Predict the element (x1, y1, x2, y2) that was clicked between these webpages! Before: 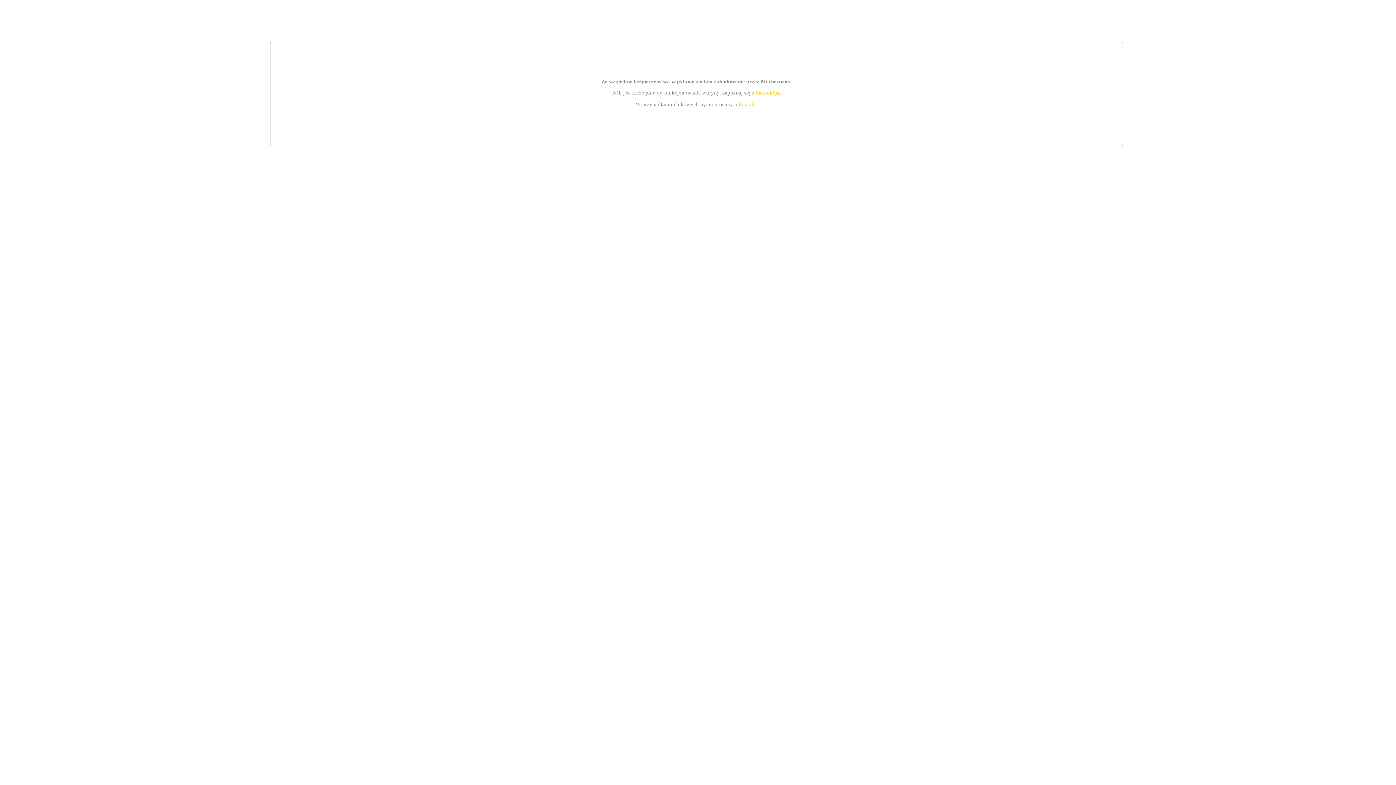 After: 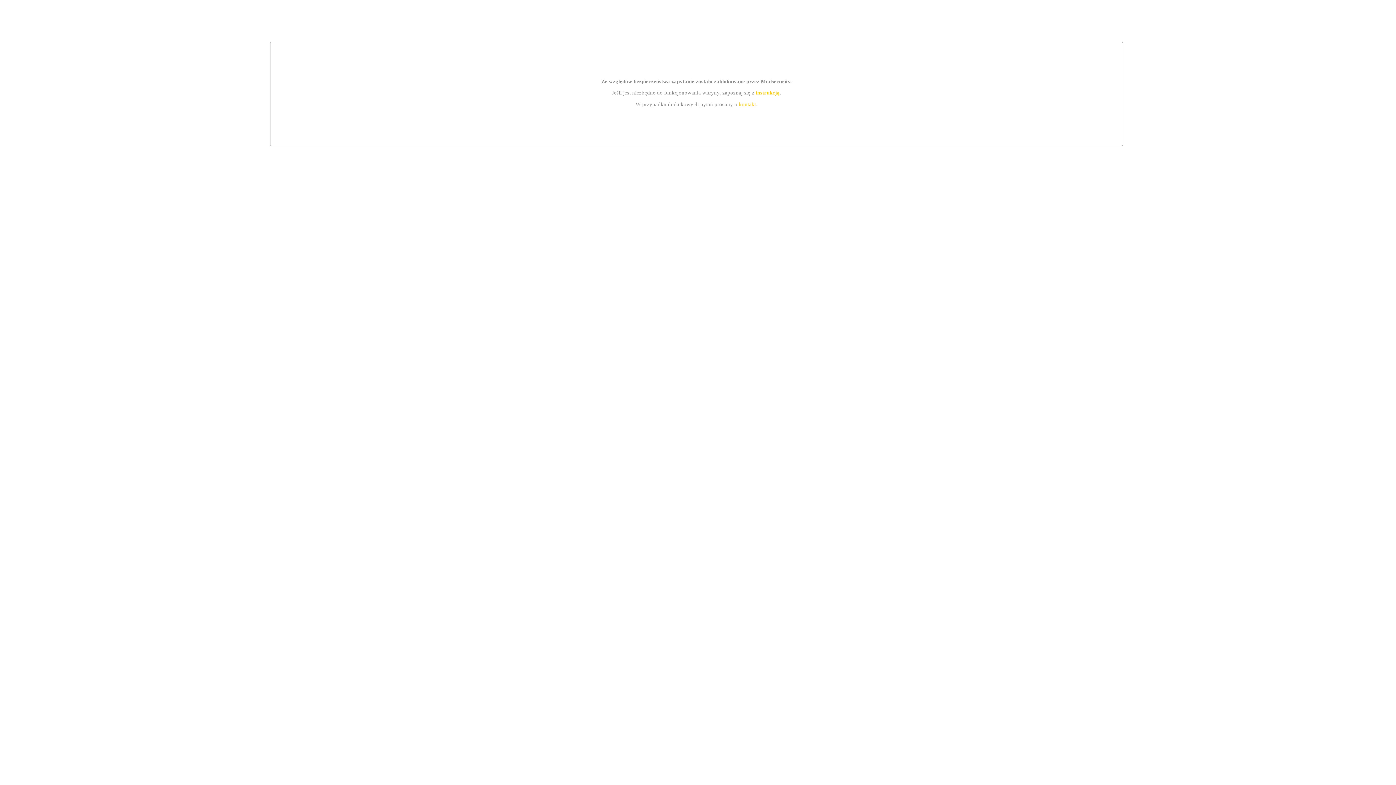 Action: bbox: (755, 89, 779, 95) label: instrukcją